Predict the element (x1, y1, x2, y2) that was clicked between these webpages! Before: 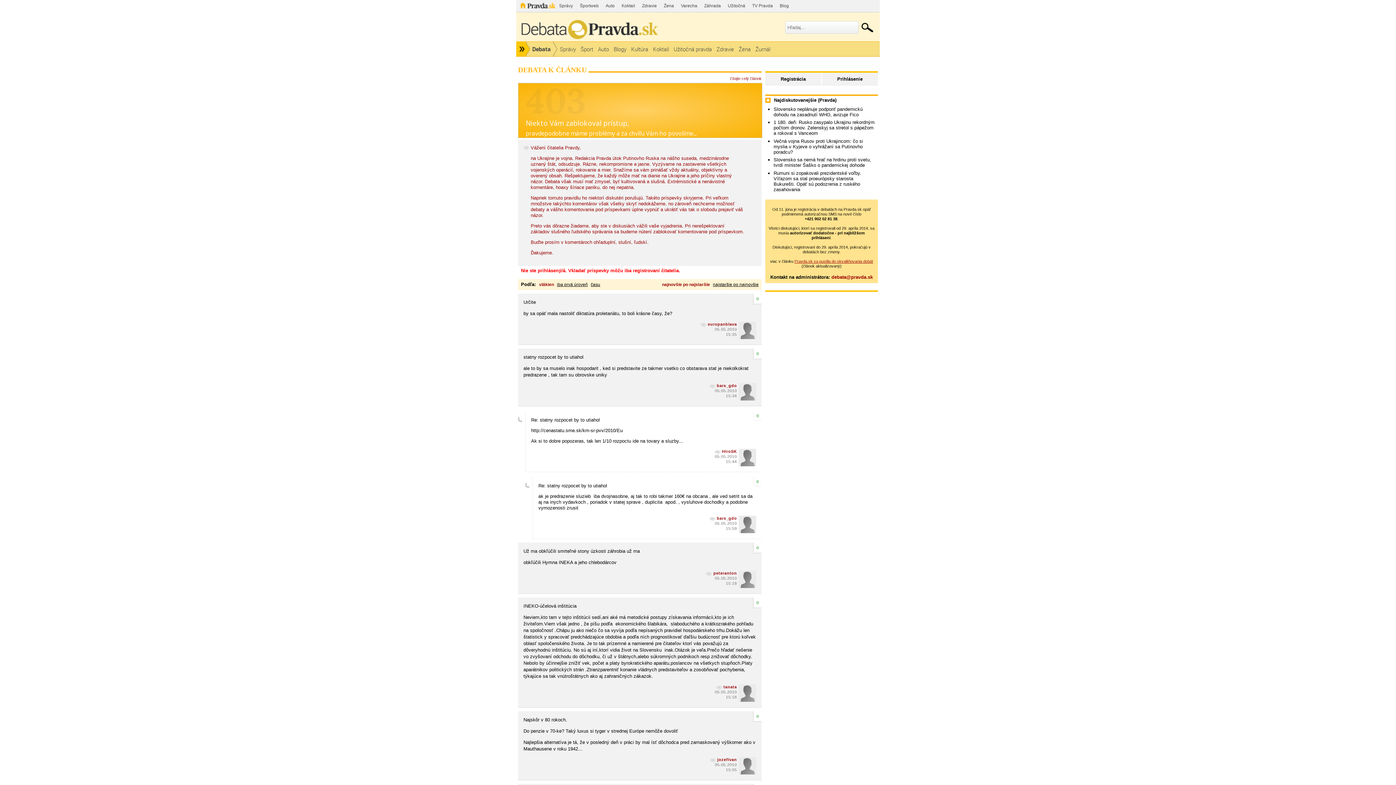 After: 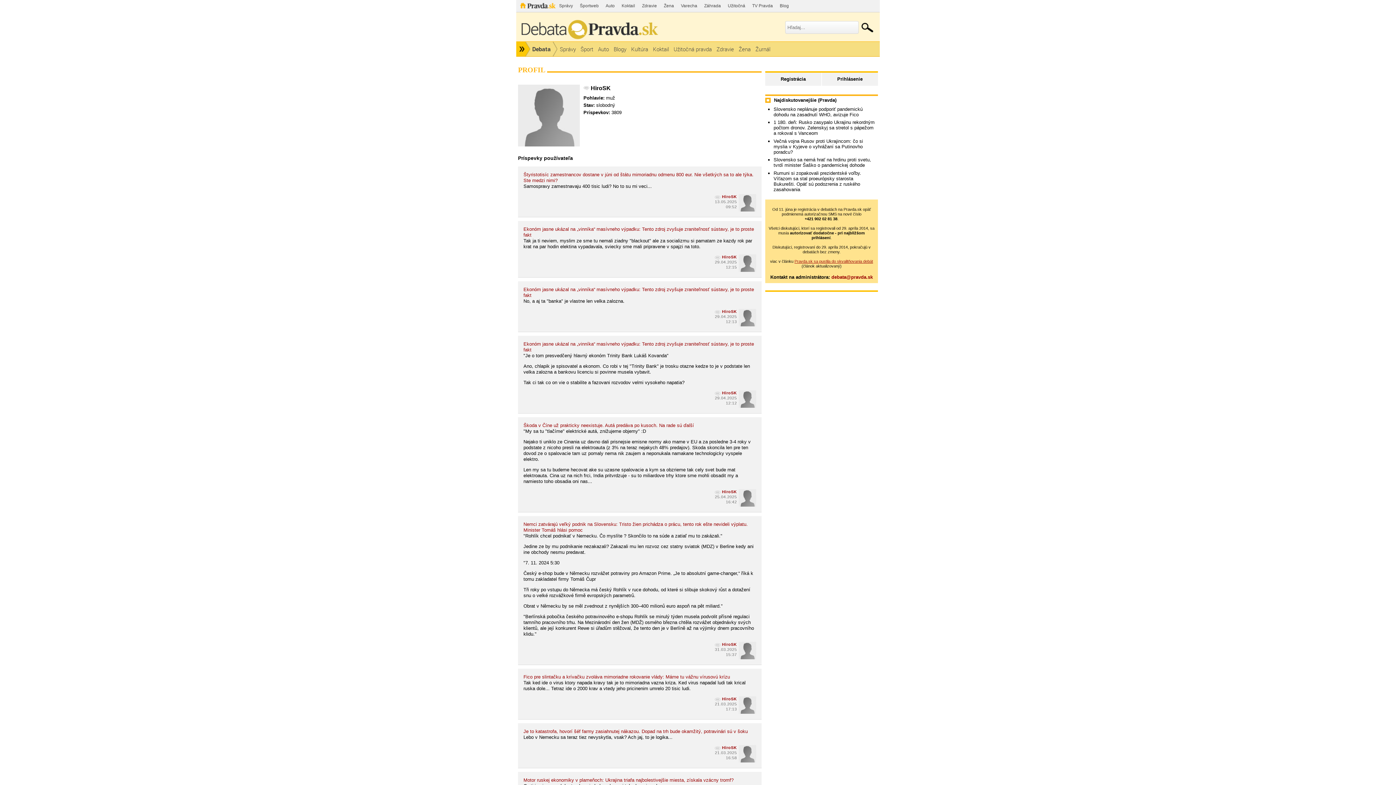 Action: label: HiroSK bbox: (714, 449, 737, 454)